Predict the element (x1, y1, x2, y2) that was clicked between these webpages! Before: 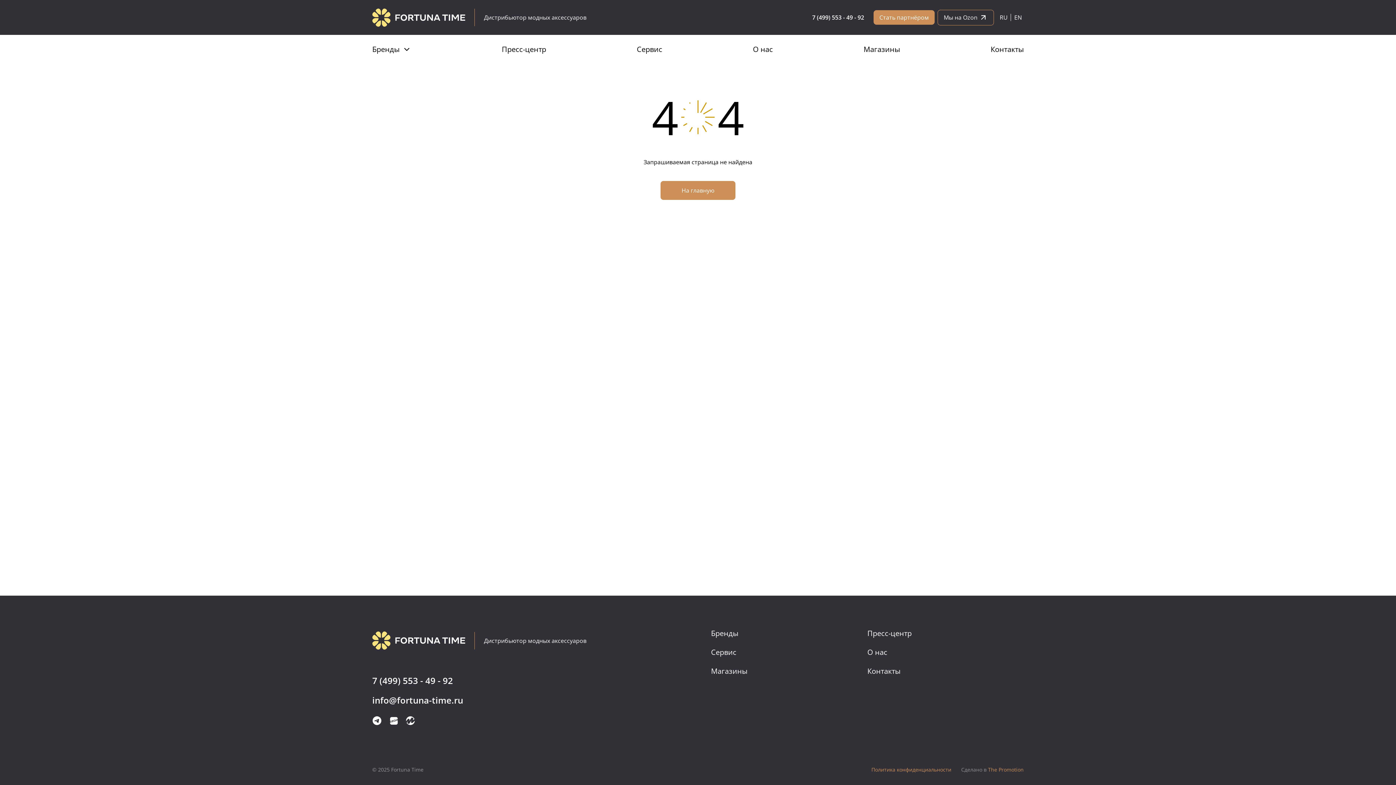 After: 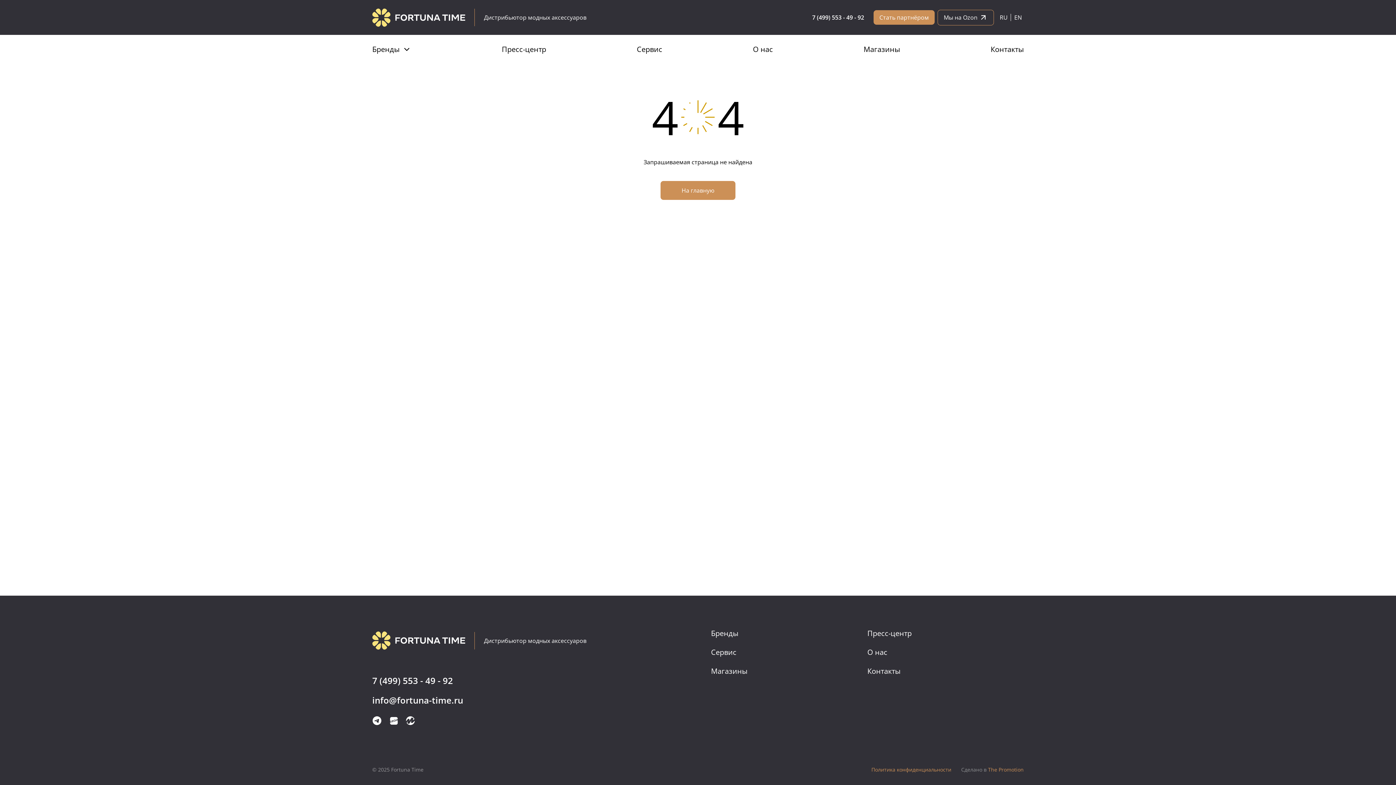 Action: label: Сделано в The Promotion bbox: (961, 765, 1024, 774)